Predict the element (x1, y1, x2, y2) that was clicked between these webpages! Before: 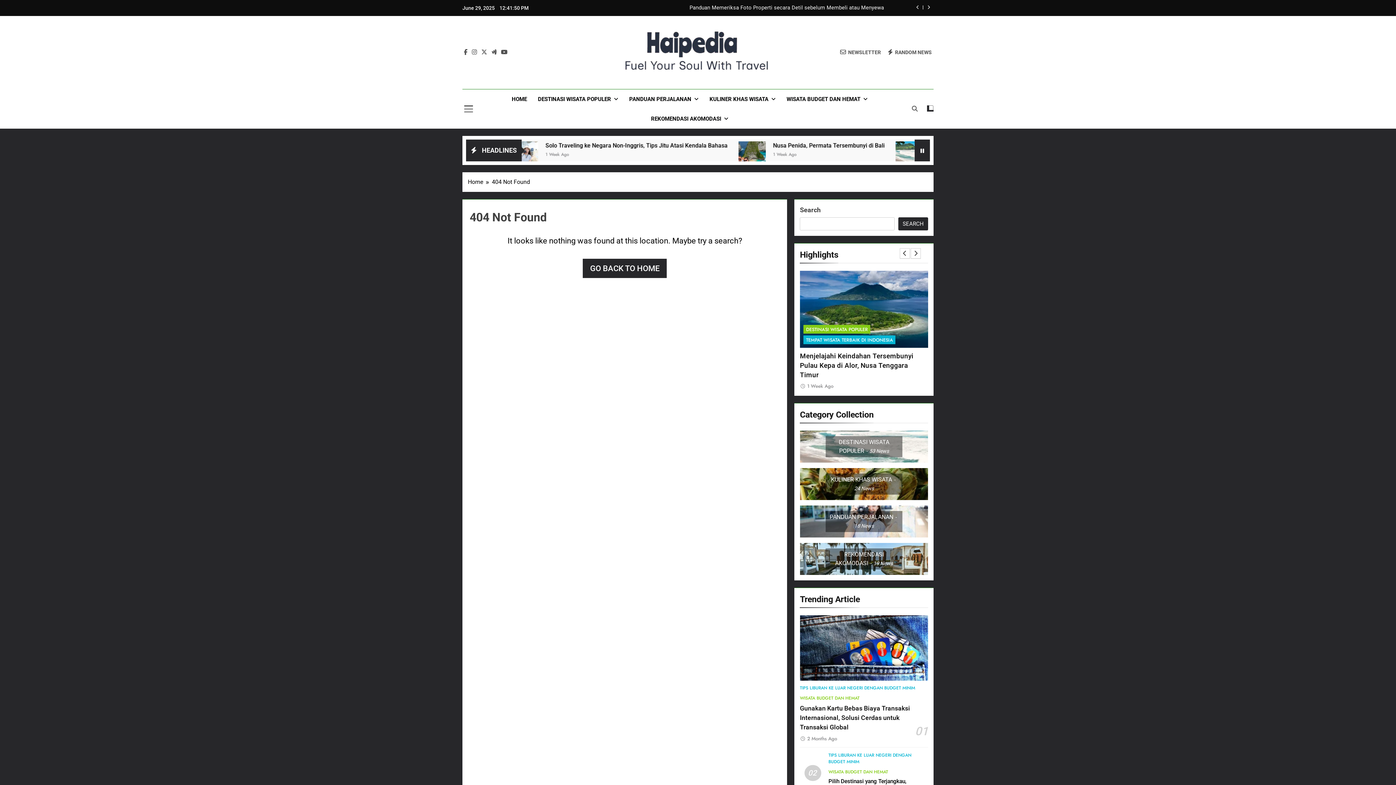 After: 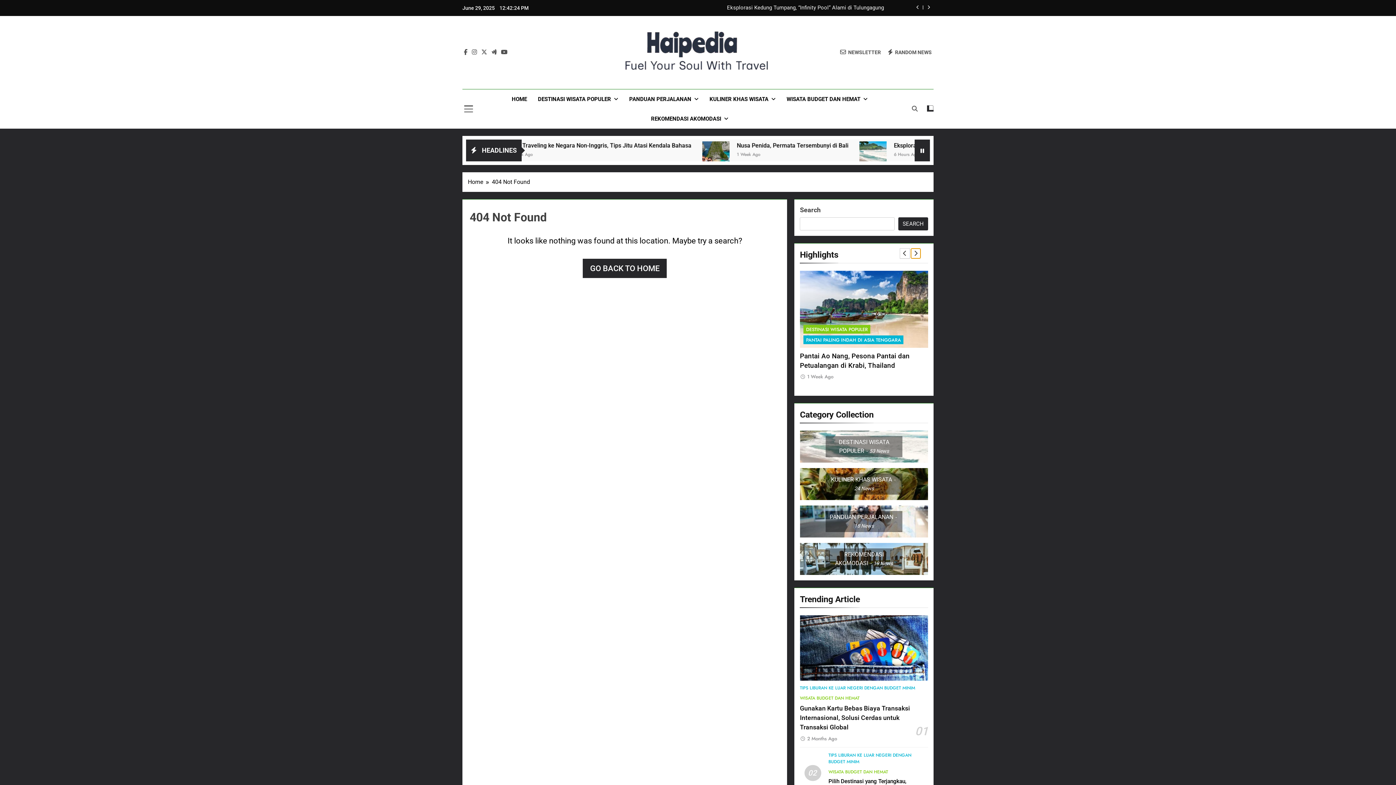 Action: bbox: (910, 248, 921, 258)